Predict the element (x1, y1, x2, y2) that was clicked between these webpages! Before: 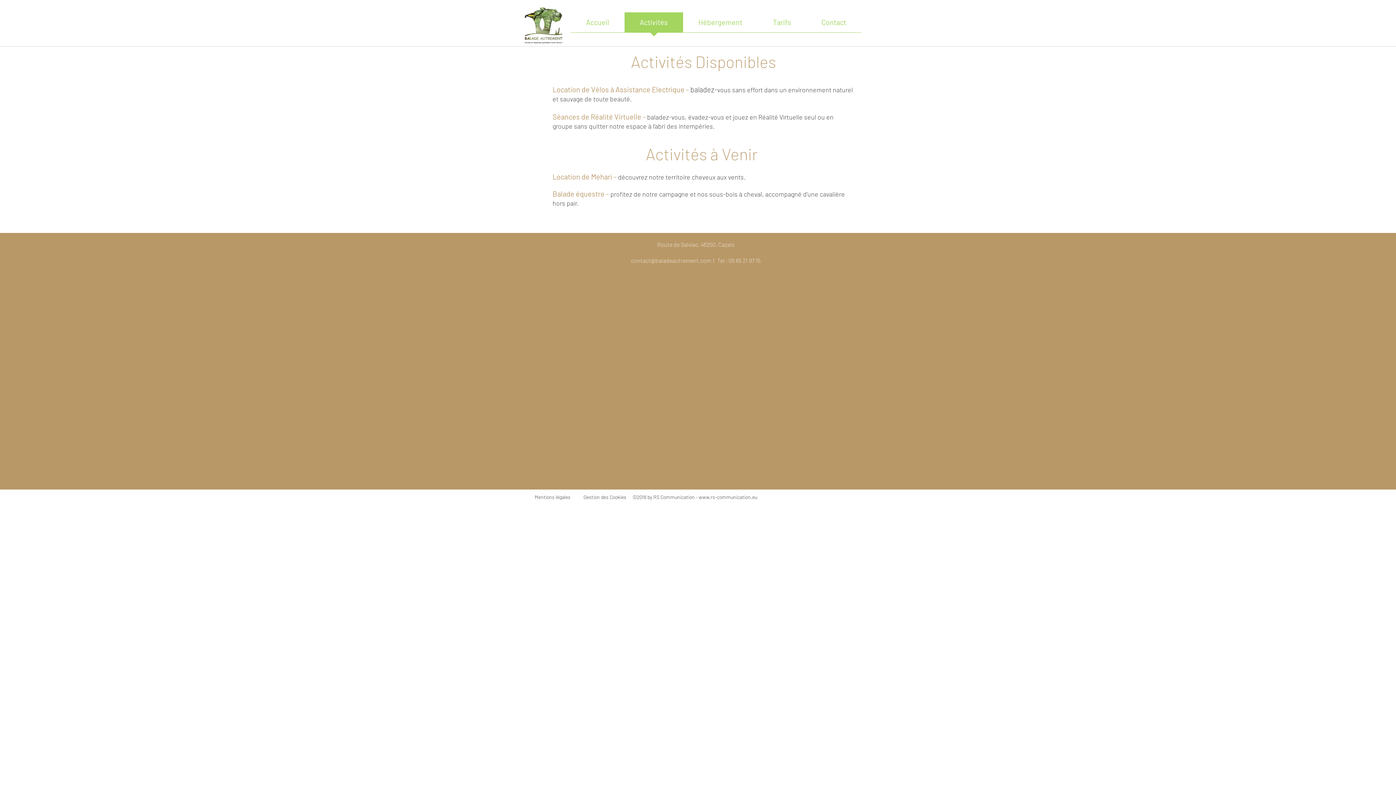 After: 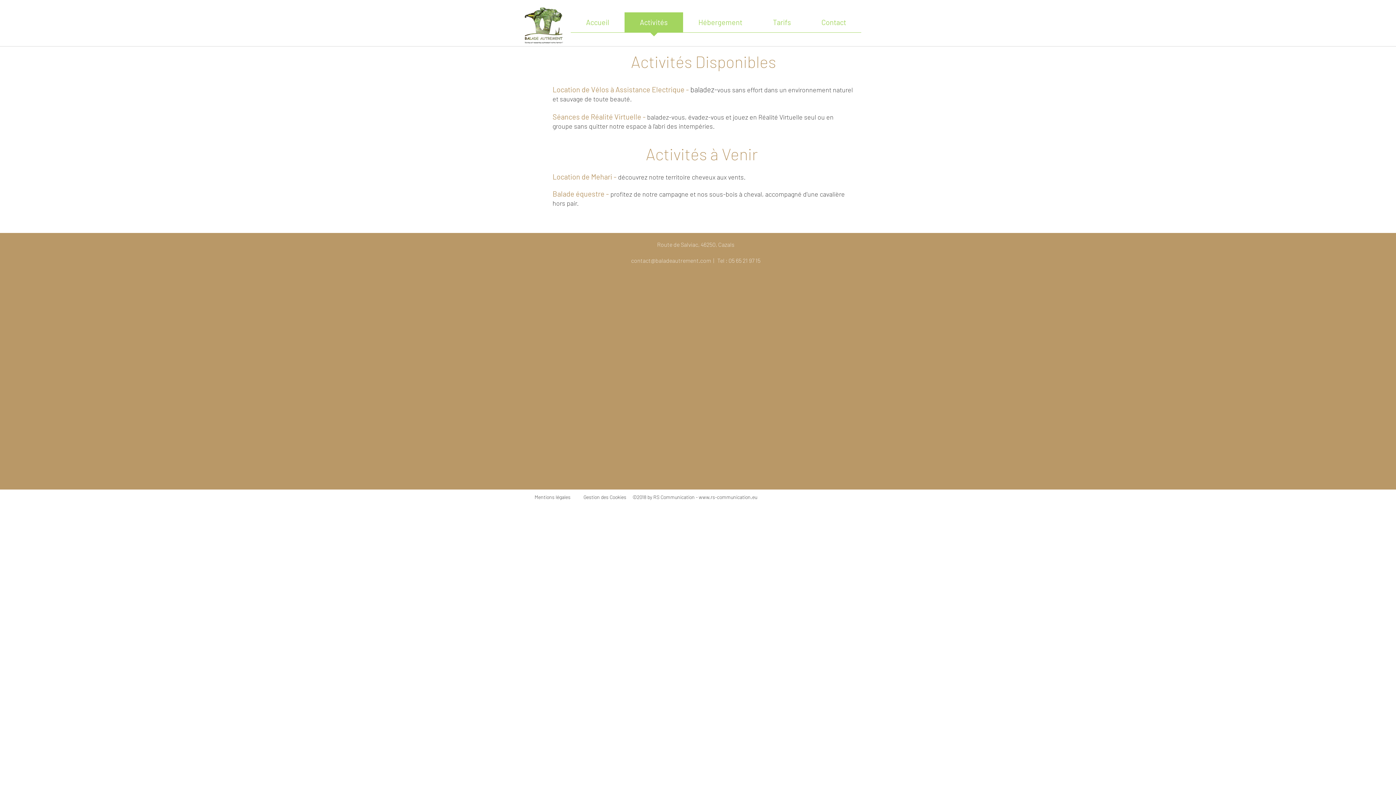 Action: bbox: (521, 493, 584, 500) label: Mentions légales